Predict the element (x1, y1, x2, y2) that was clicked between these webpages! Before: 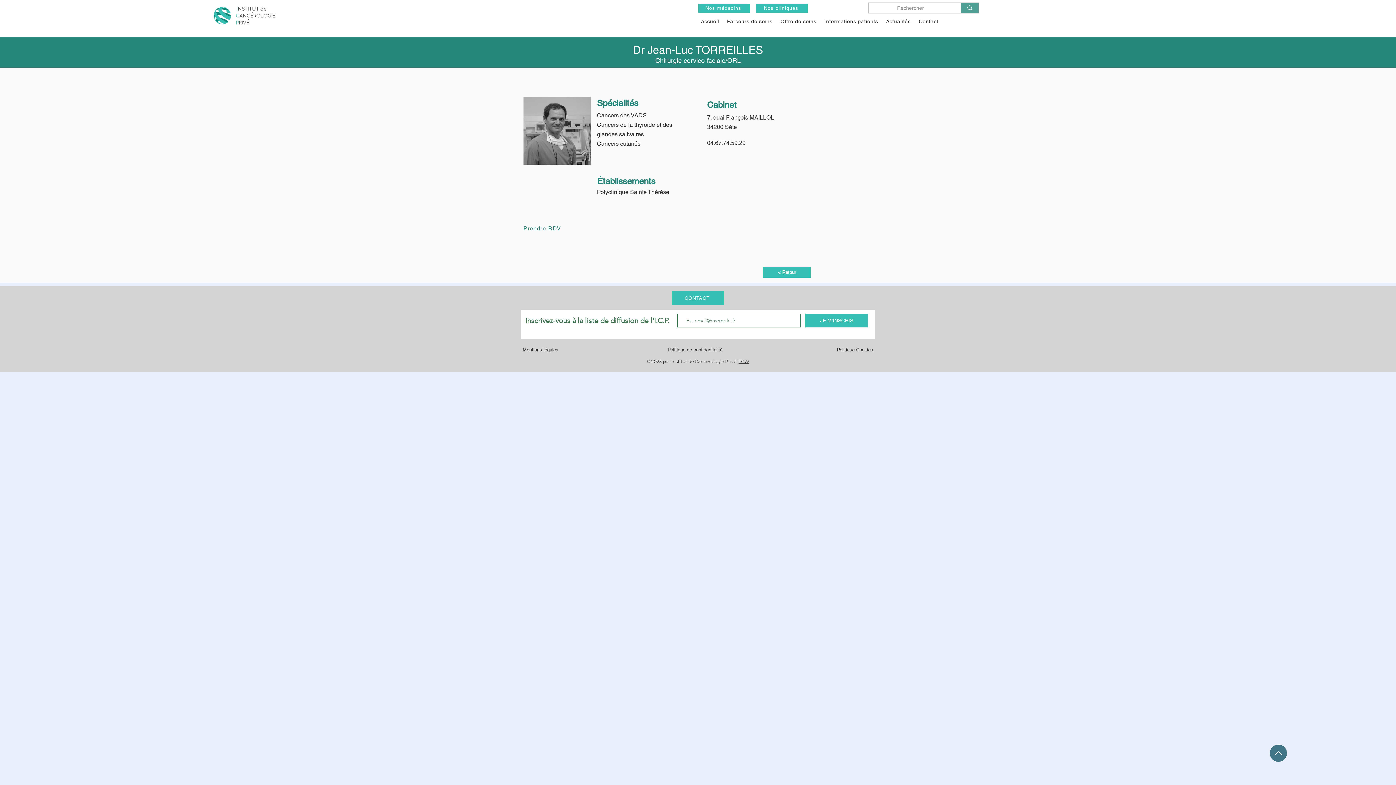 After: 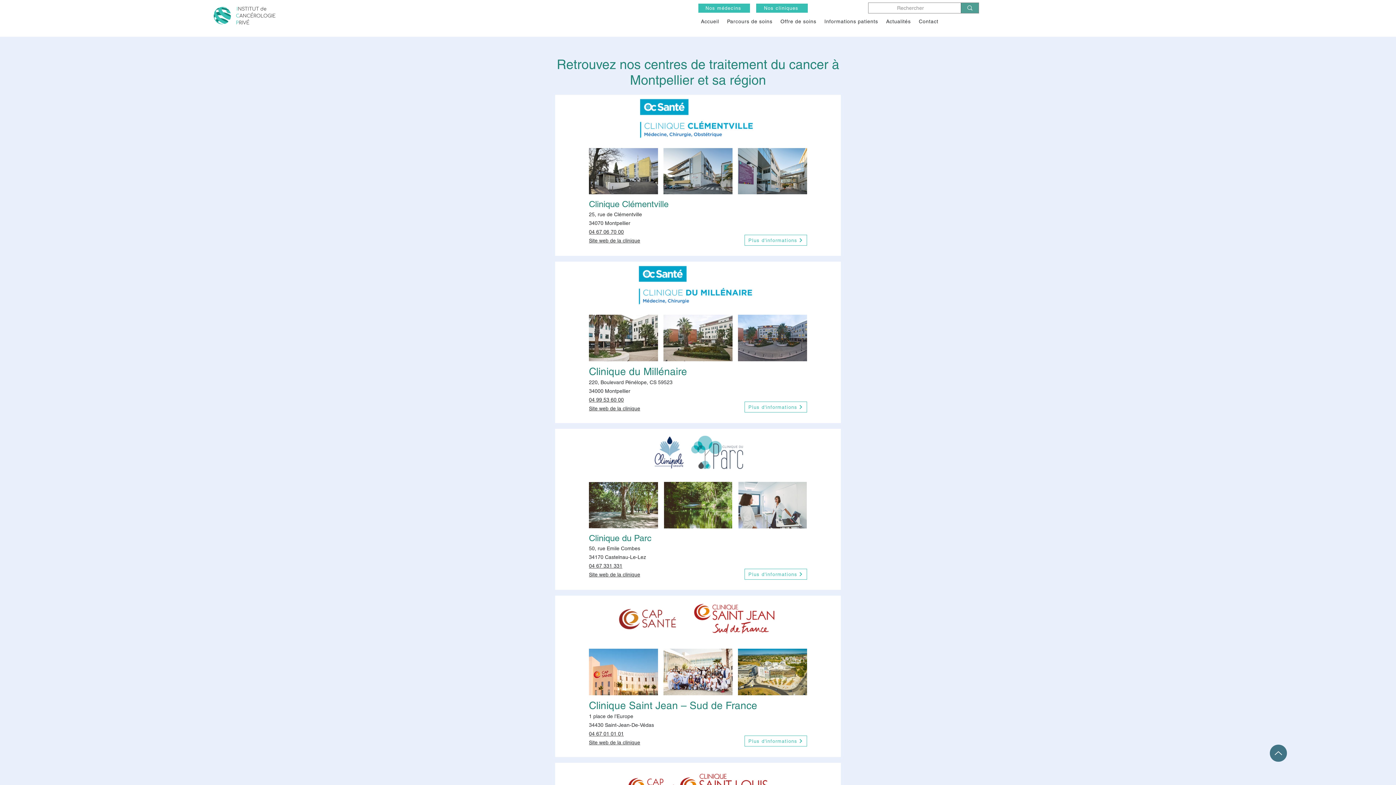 Action: label: Nos cliniques bbox: (756, 3, 808, 12)